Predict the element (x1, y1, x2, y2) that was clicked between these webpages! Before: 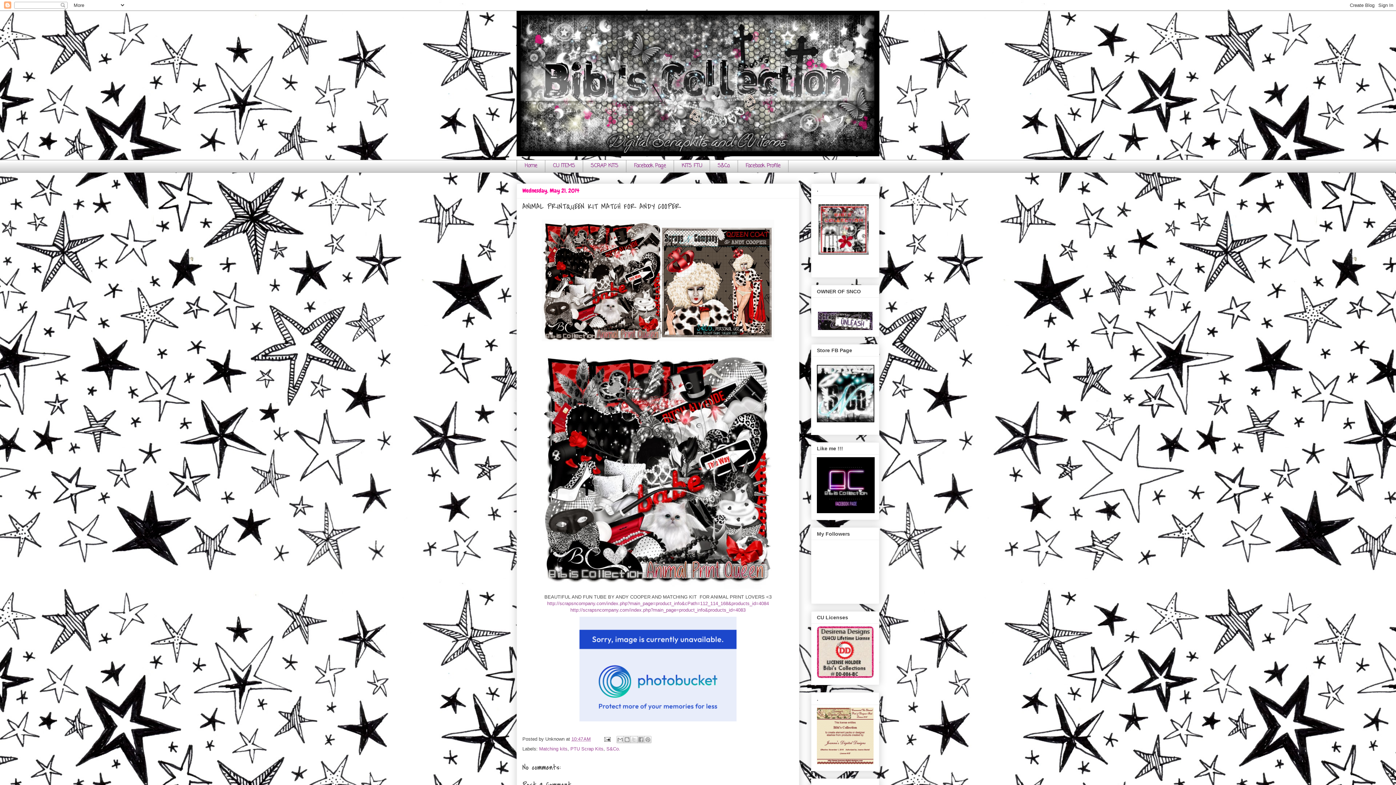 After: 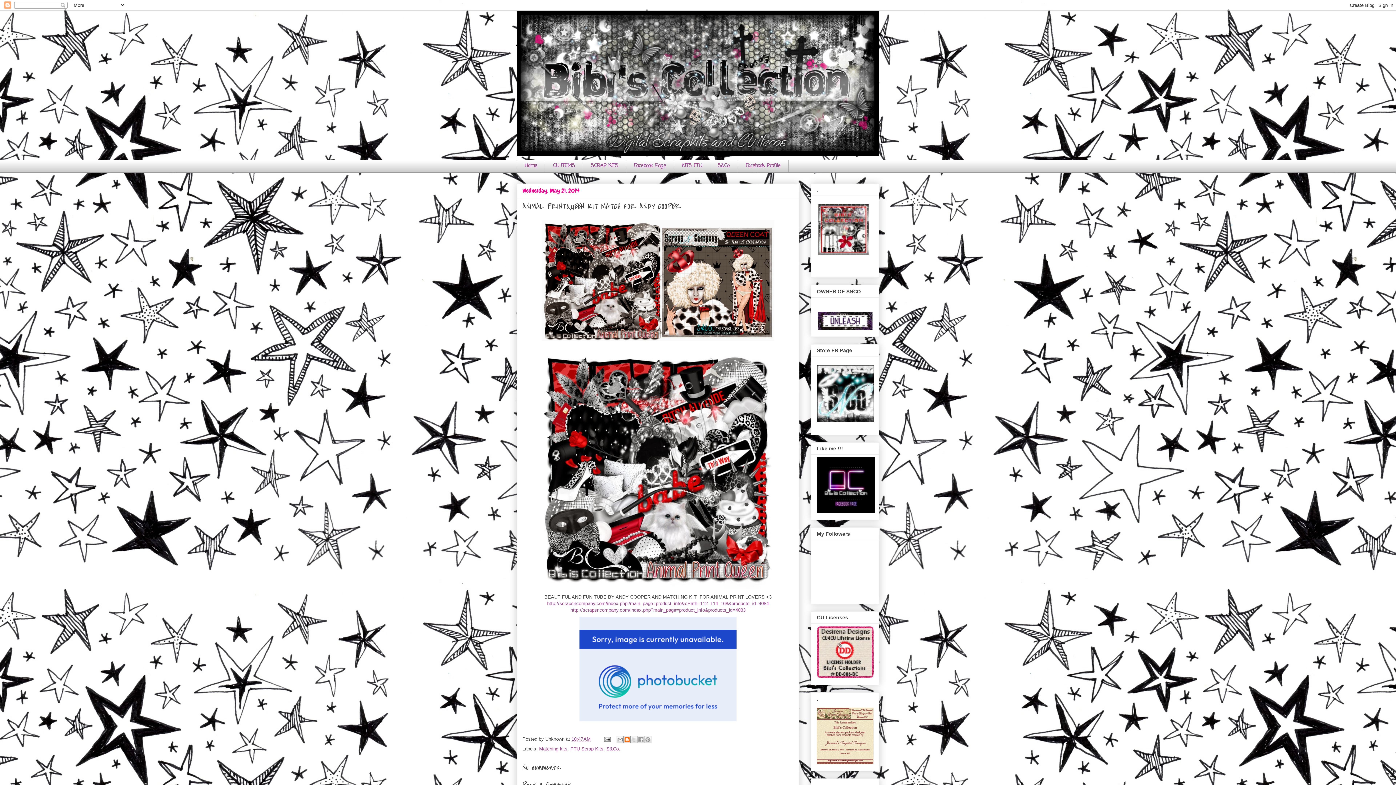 Action: label: BlogThis! bbox: (623, 736, 630, 743)